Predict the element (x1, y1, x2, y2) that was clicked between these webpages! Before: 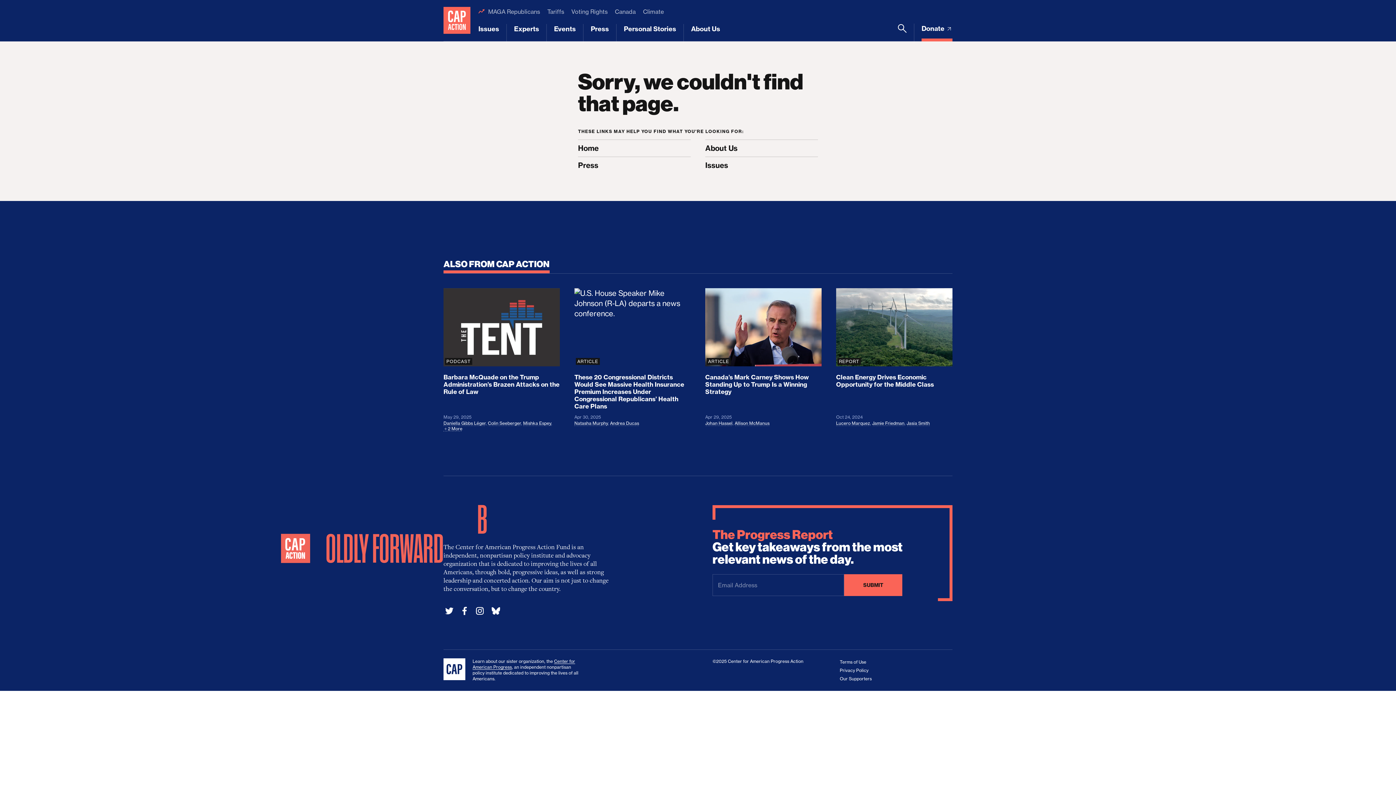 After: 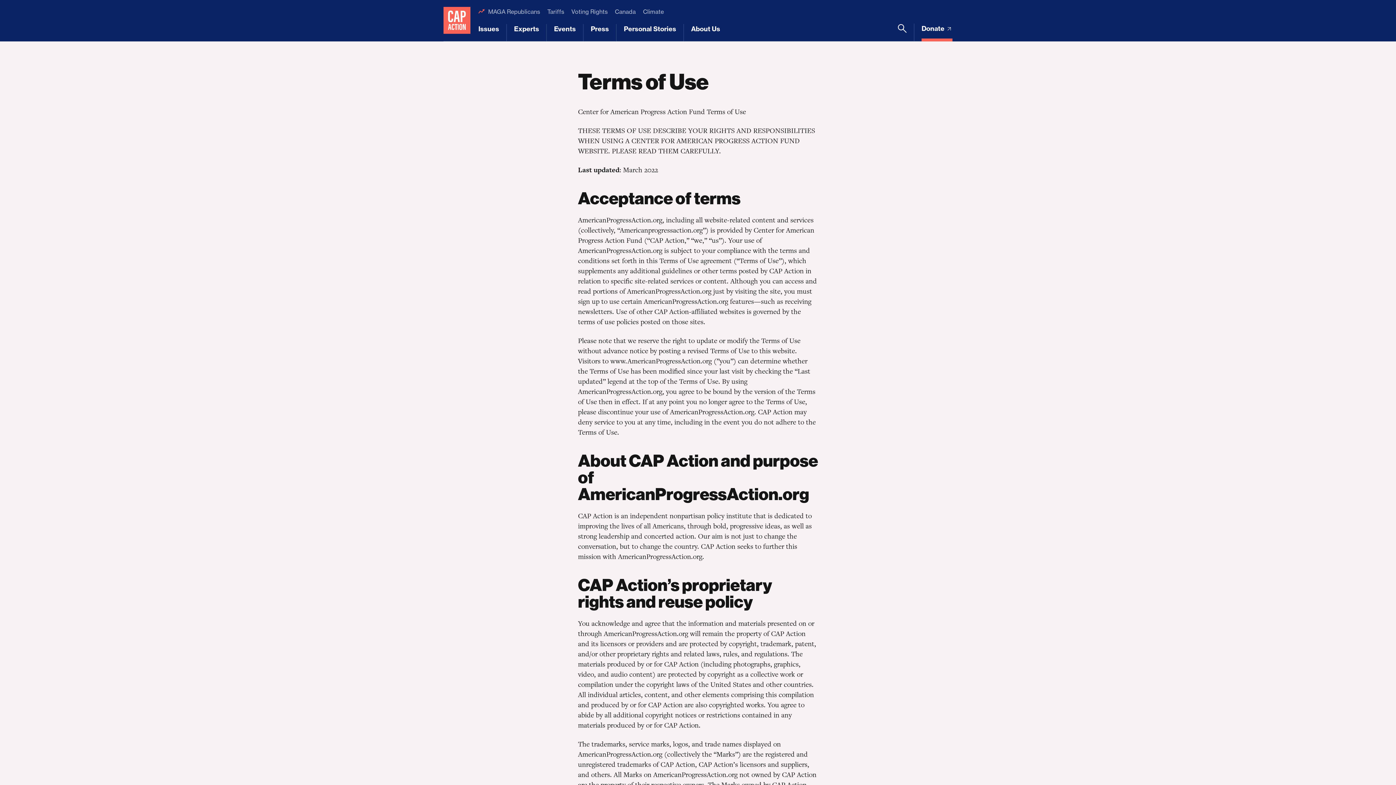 Action: label: Terms of Use bbox: (840, 659, 866, 664)